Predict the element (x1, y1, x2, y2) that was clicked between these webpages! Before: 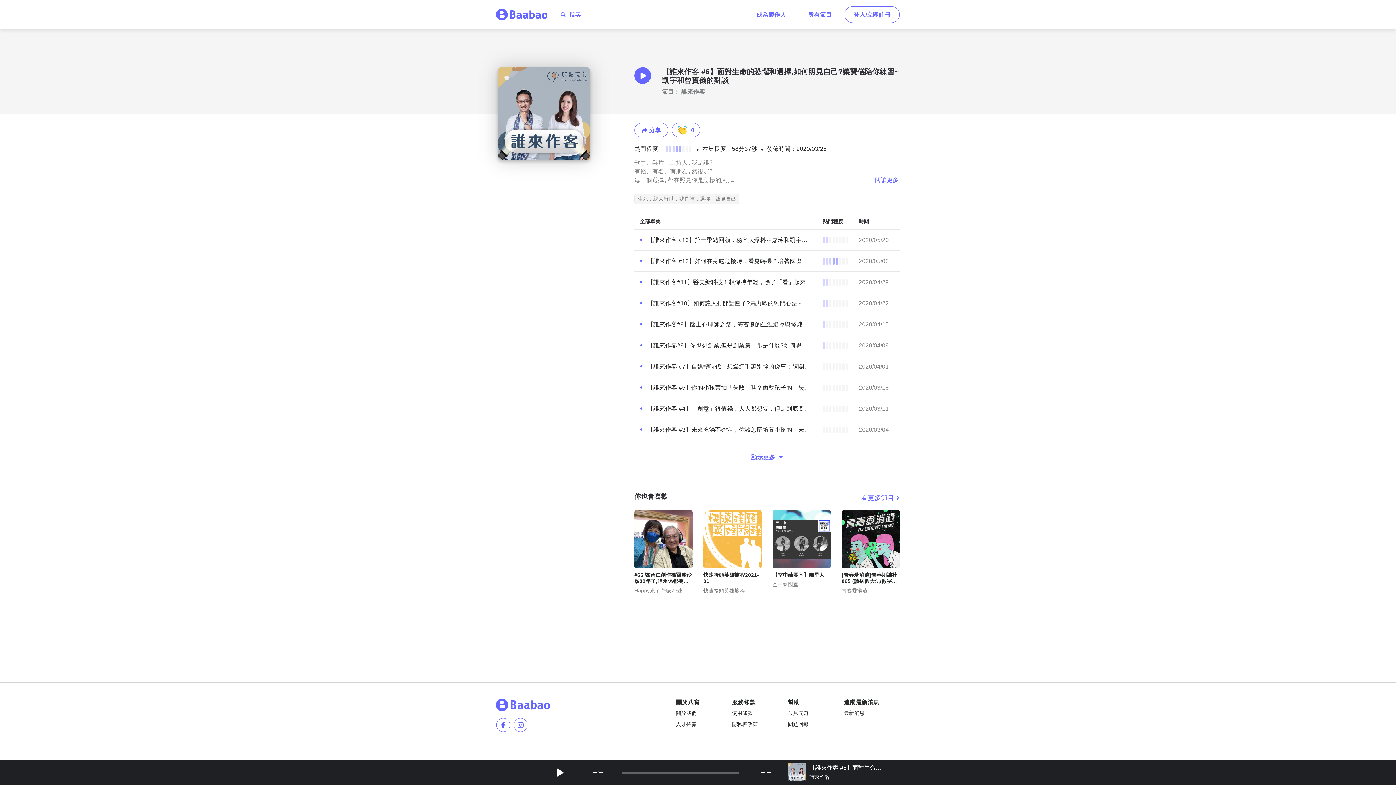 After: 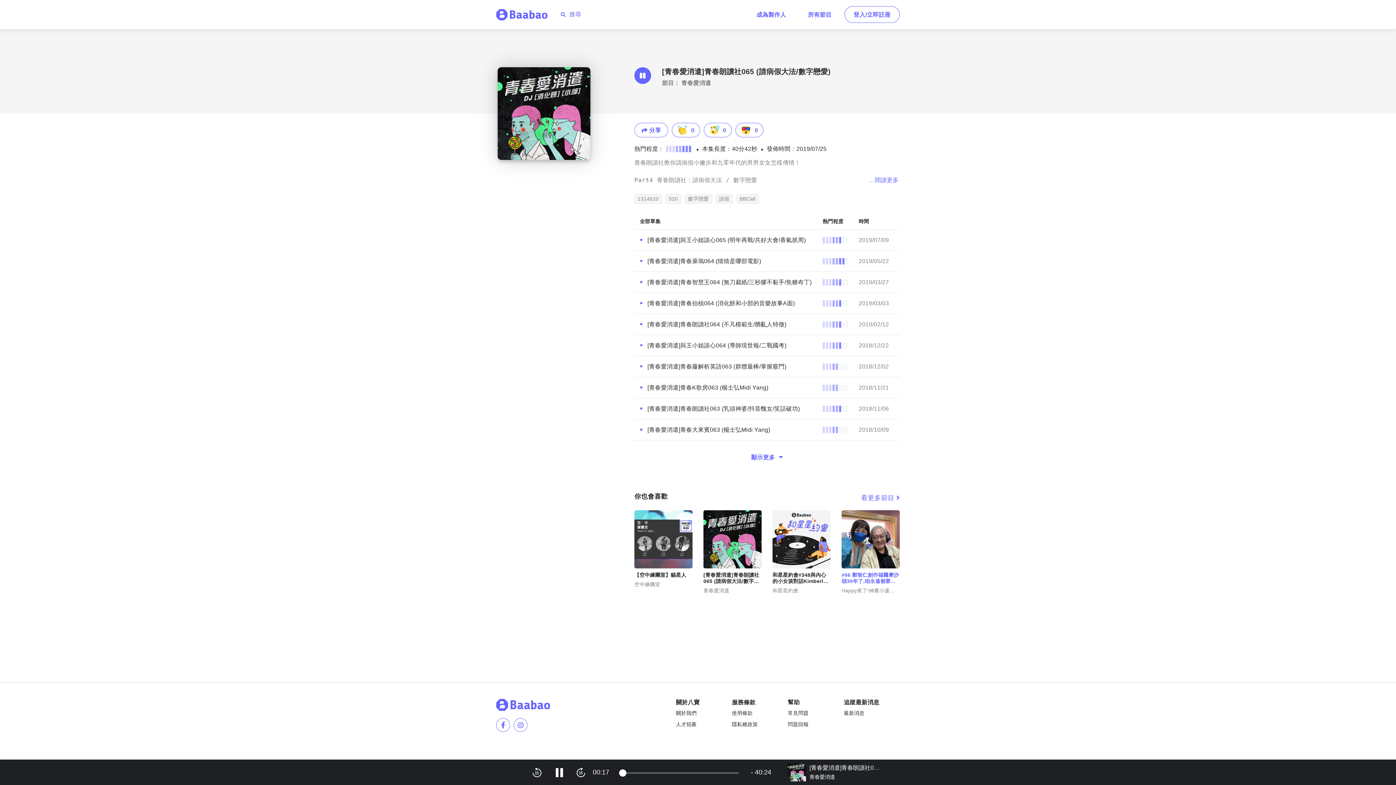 Action: bbox: (841, 572, 900, 584) label: [青春愛消遣]青春朗讀社065 (請病假大法/數字戀愛)